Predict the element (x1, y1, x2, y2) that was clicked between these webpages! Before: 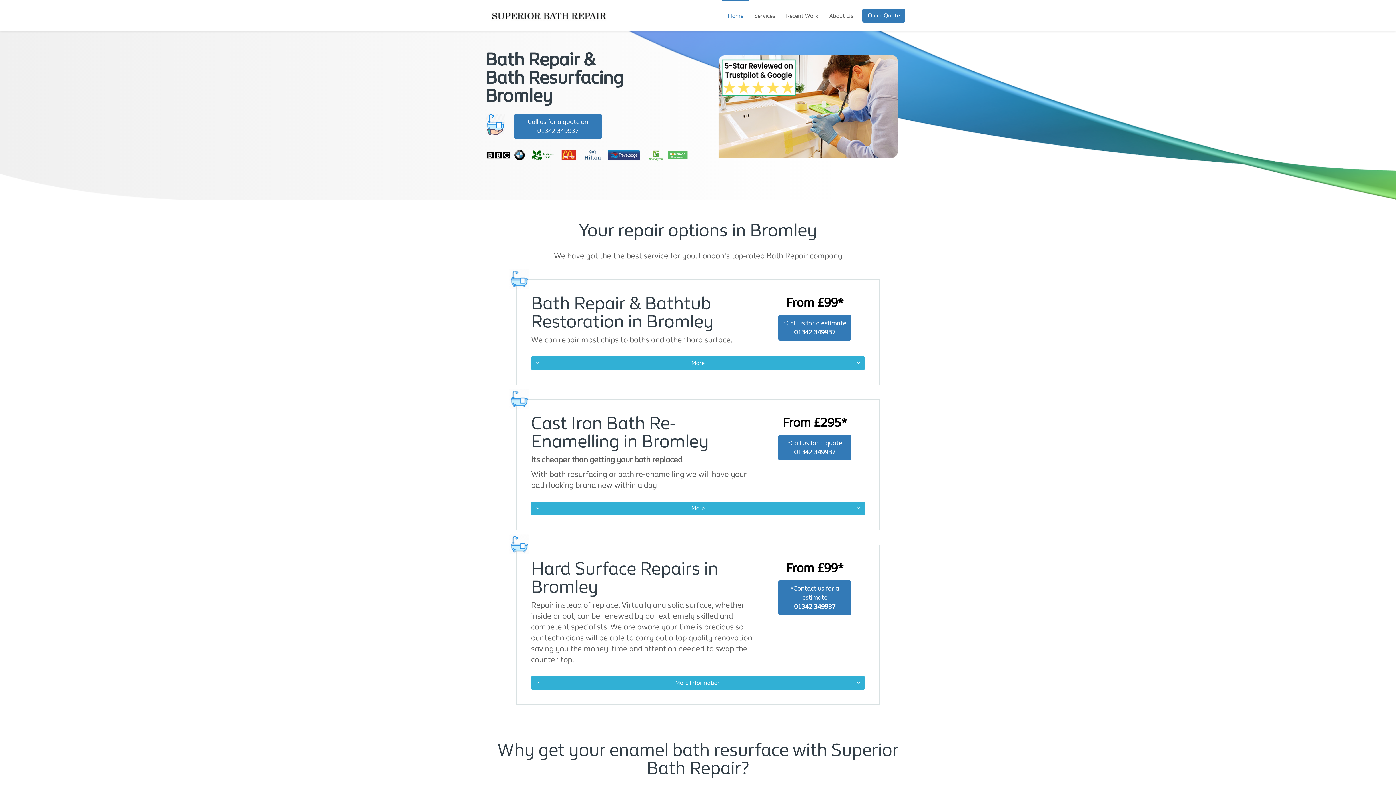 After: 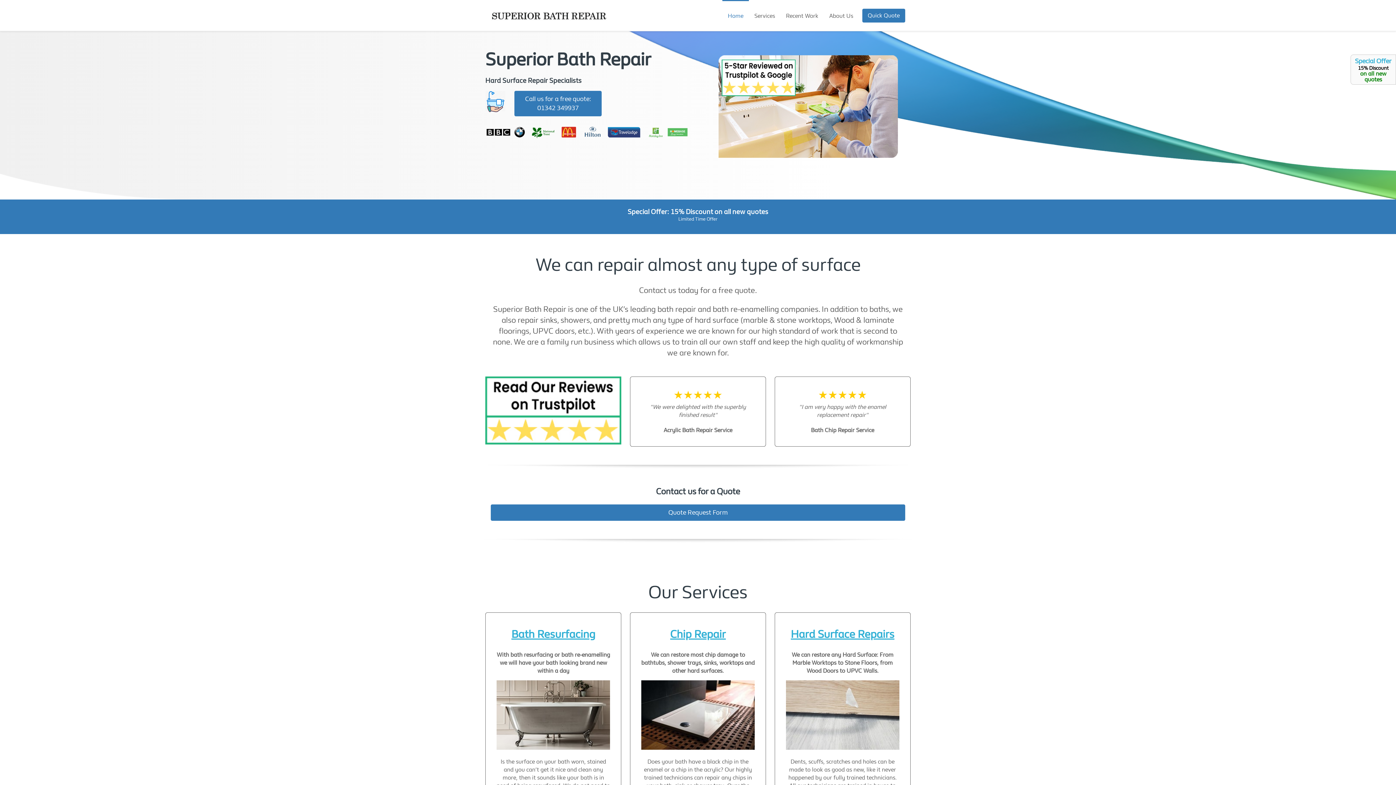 Action: bbox: (722, 0, 749, 30) label: Home